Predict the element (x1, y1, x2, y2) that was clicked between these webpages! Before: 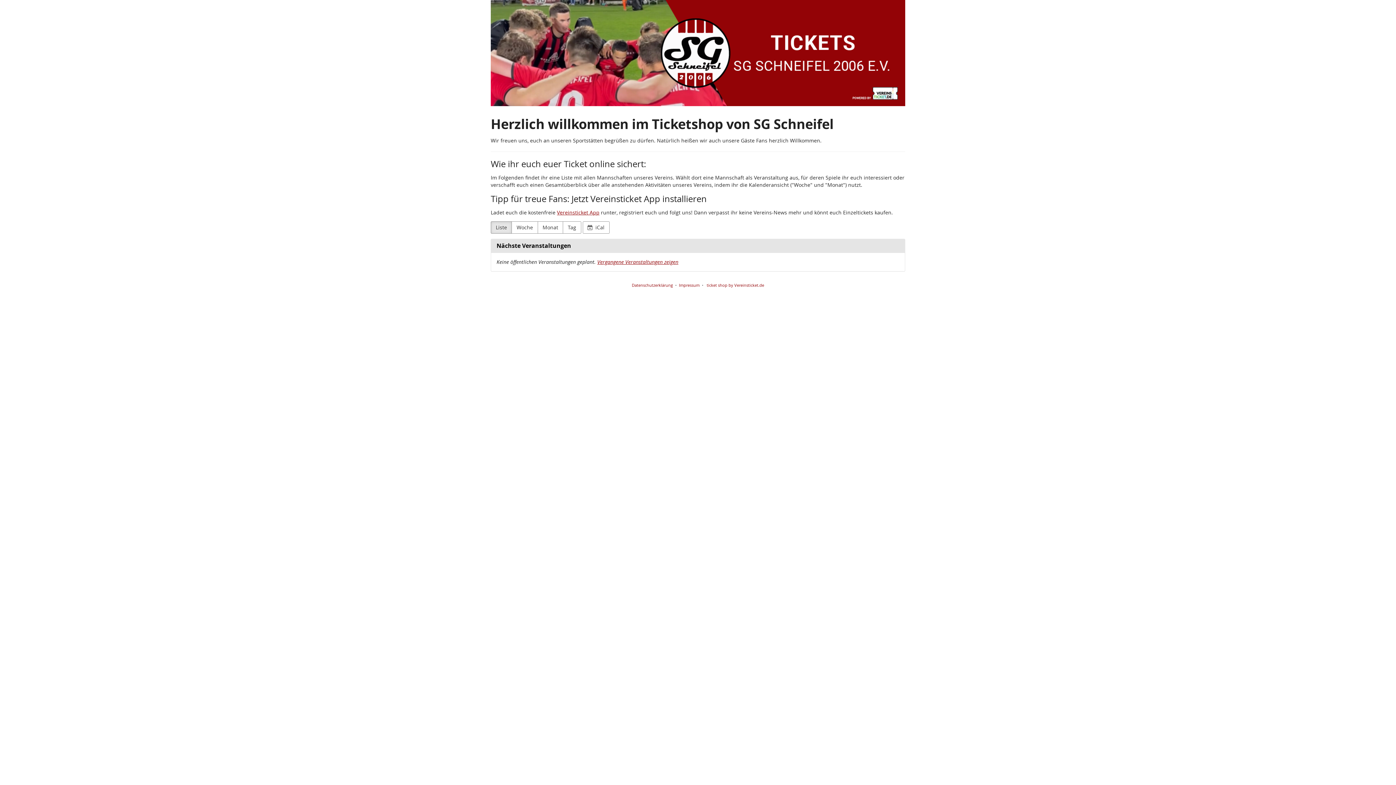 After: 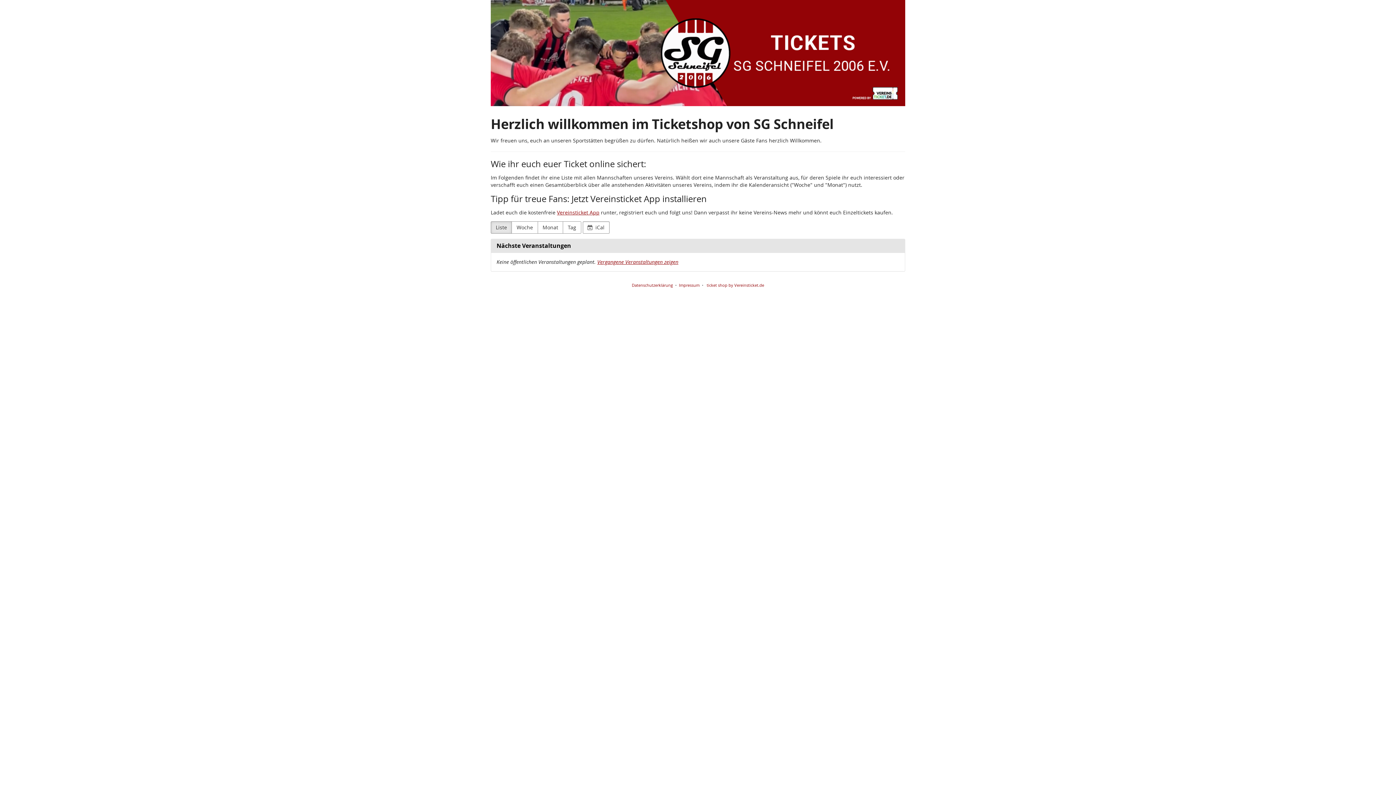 Action: label:  iCal bbox: (582, 221, 609, 233)